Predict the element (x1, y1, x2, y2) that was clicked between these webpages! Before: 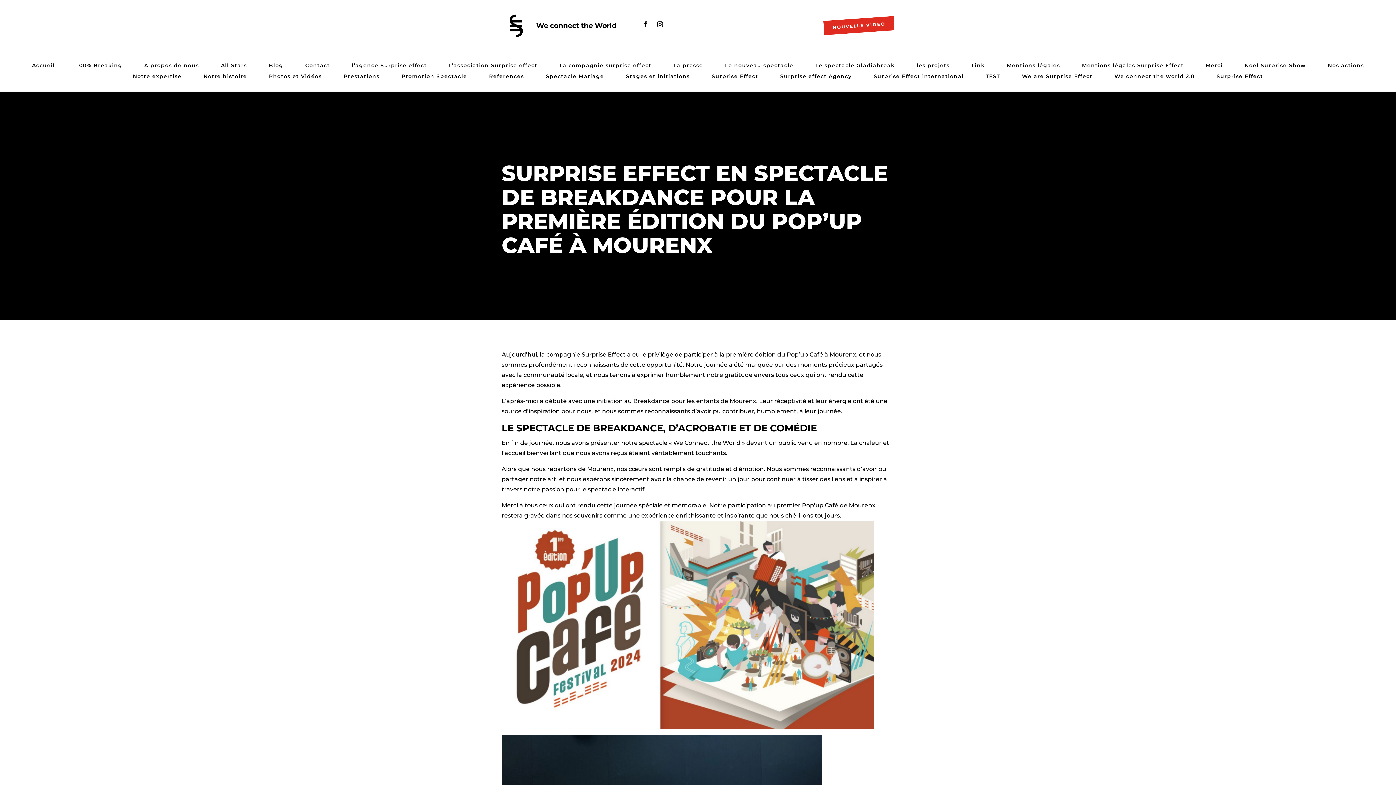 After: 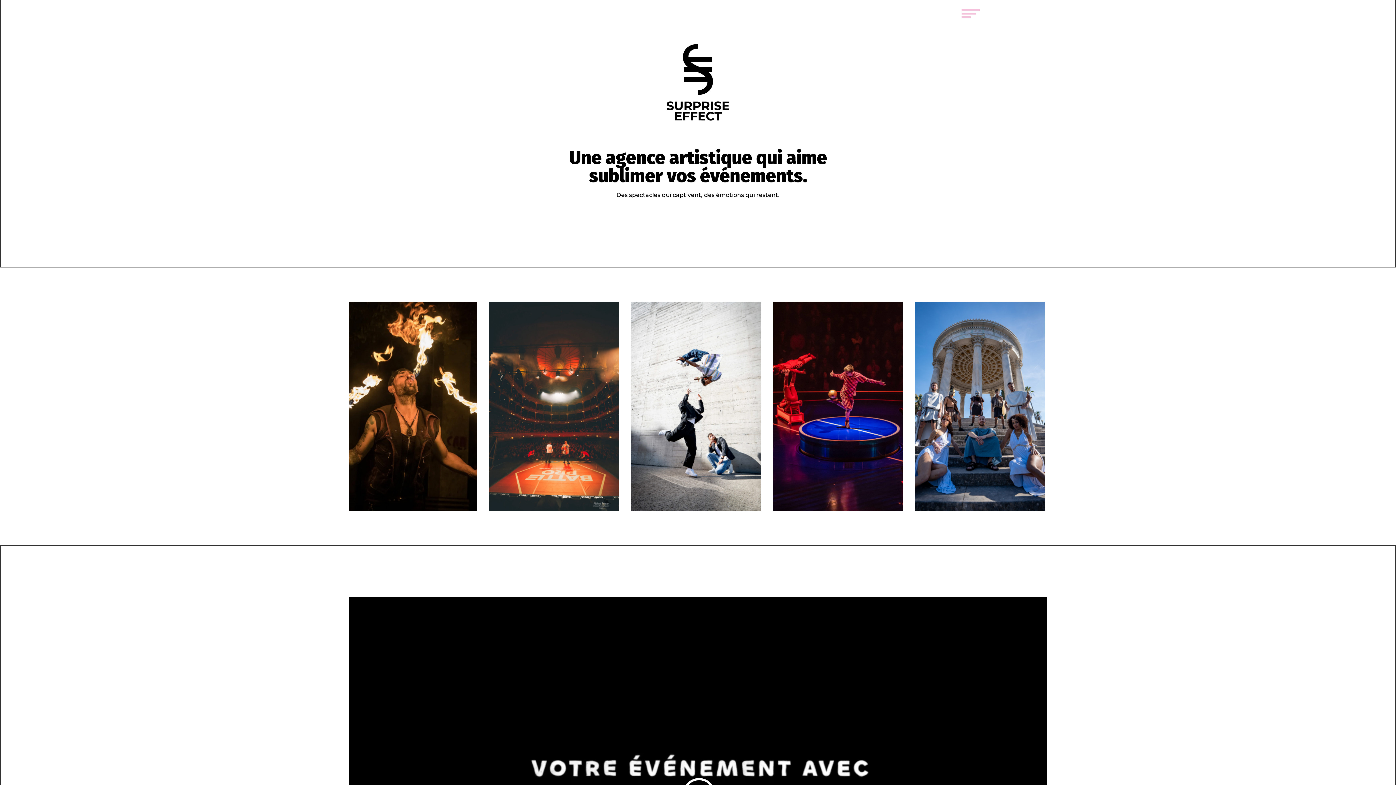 Action: bbox: (536, 21, 616, 29) label: We connect the World